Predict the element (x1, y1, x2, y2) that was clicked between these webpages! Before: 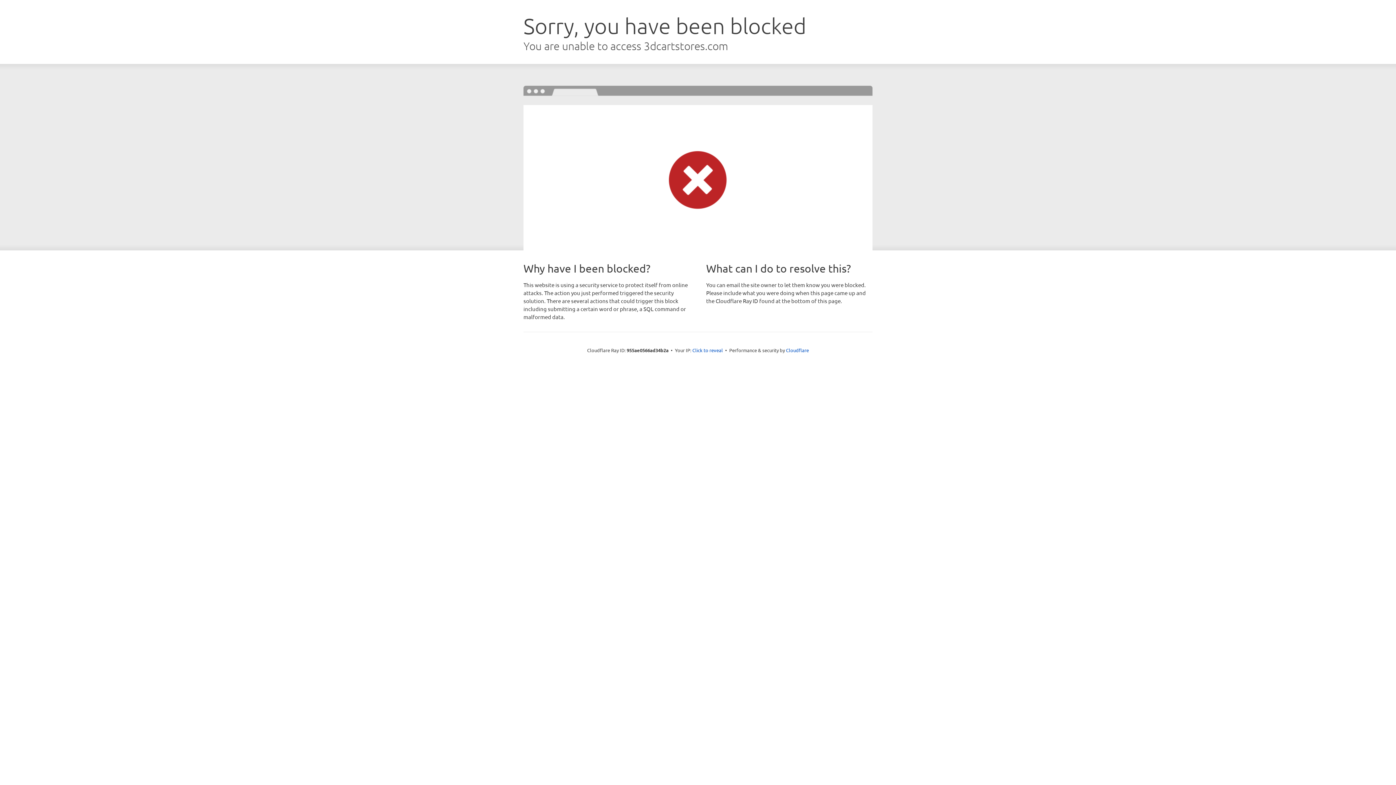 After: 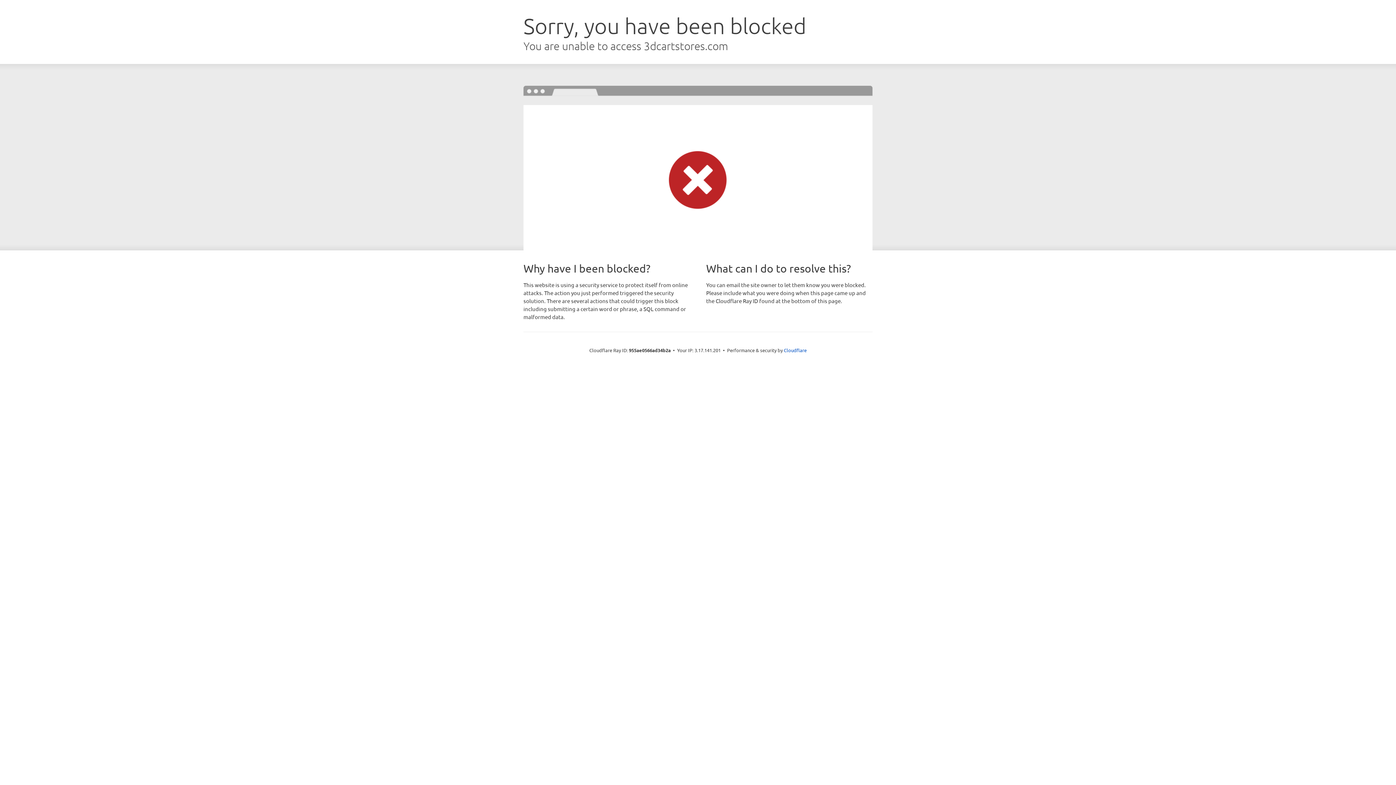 Action: label: Click to reveal bbox: (692, 346, 723, 353)